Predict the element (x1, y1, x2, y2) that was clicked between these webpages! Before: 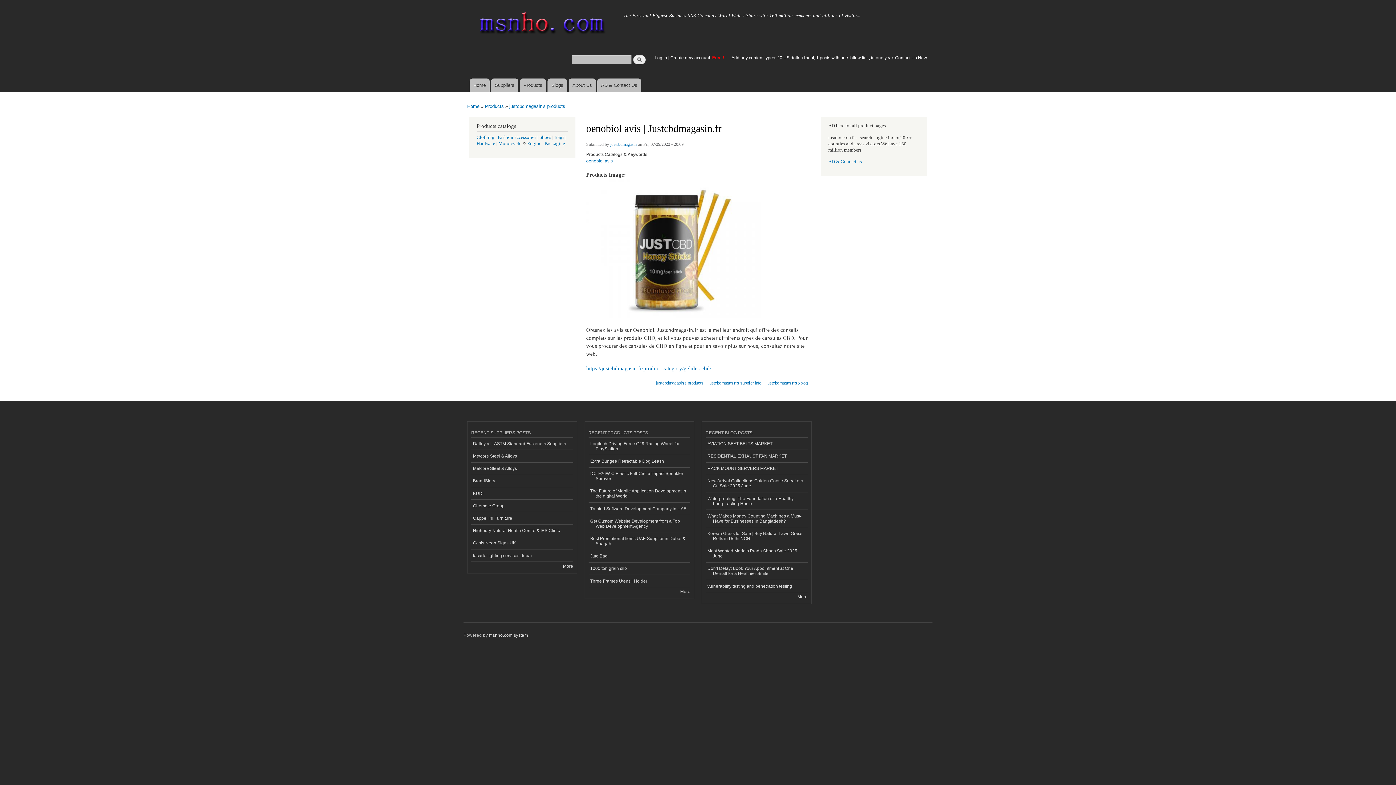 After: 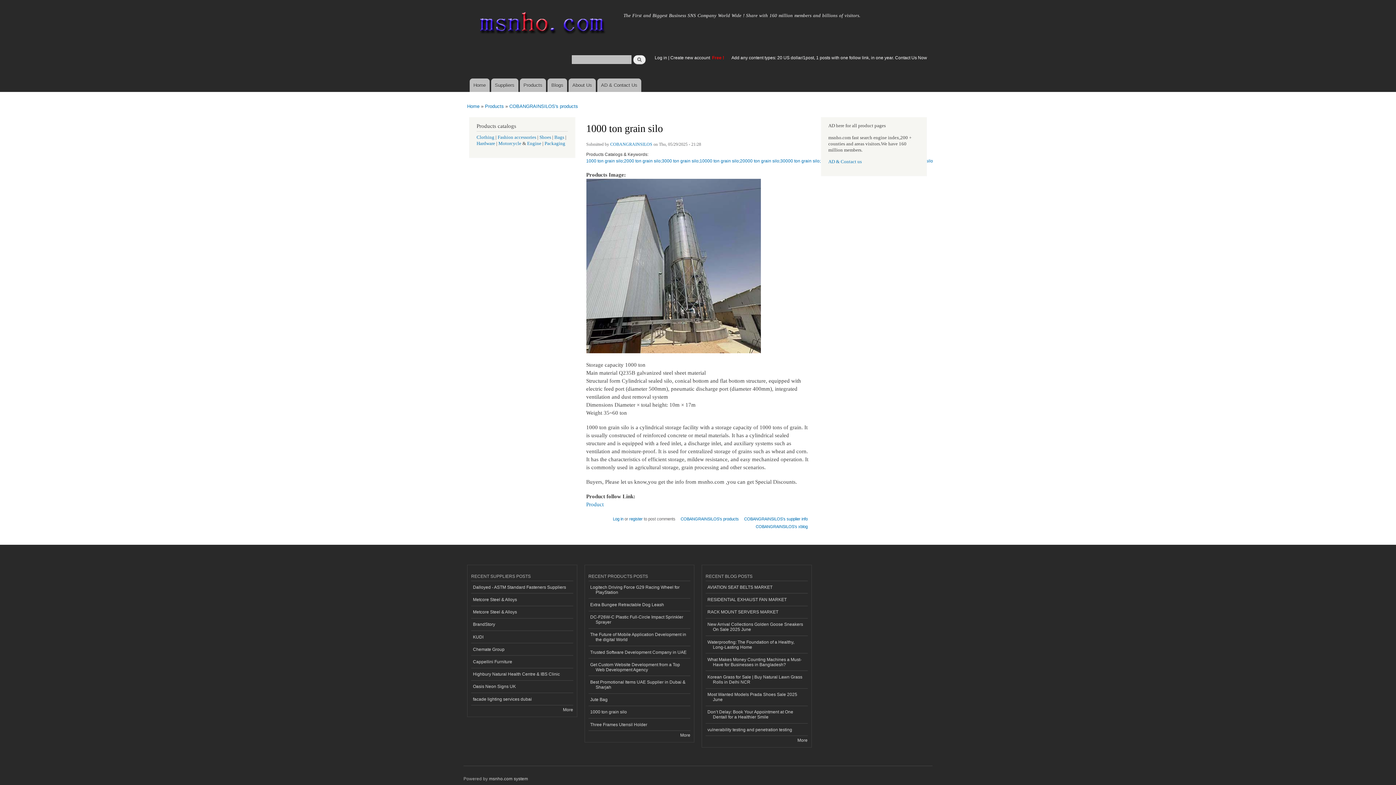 Action: bbox: (588, 562, 690, 575) label: 1000 ton grain silo